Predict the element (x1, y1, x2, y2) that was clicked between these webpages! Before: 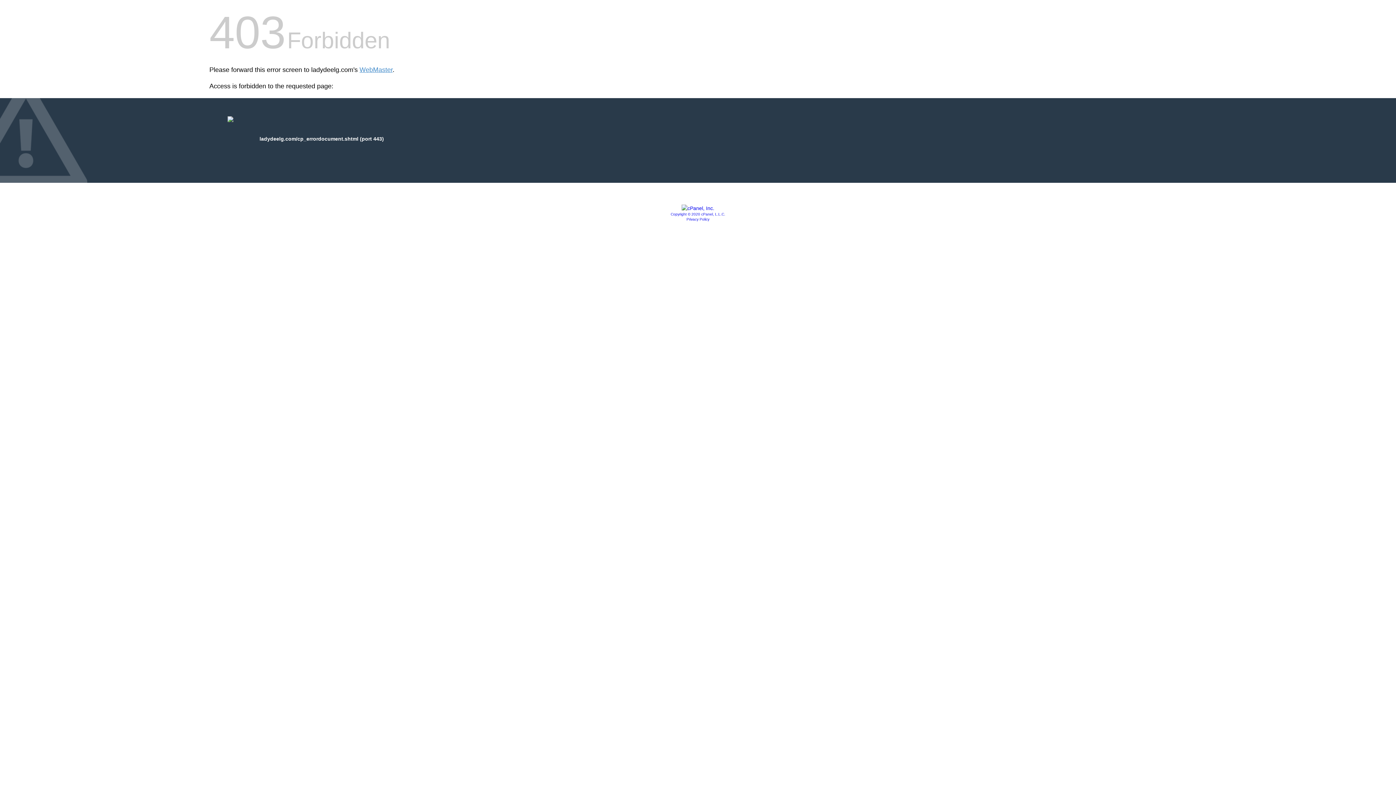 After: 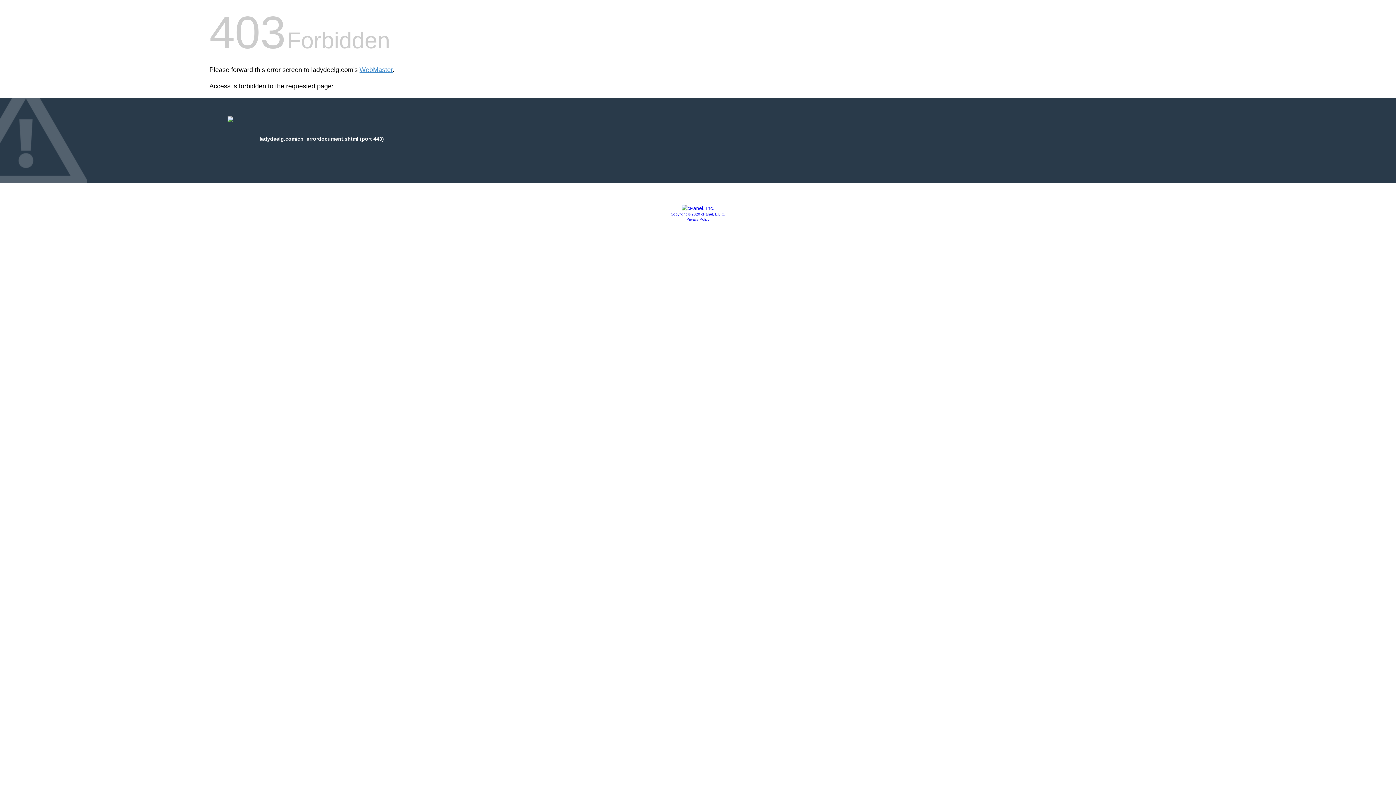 Action: bbox: (681, 205, 714, 211)